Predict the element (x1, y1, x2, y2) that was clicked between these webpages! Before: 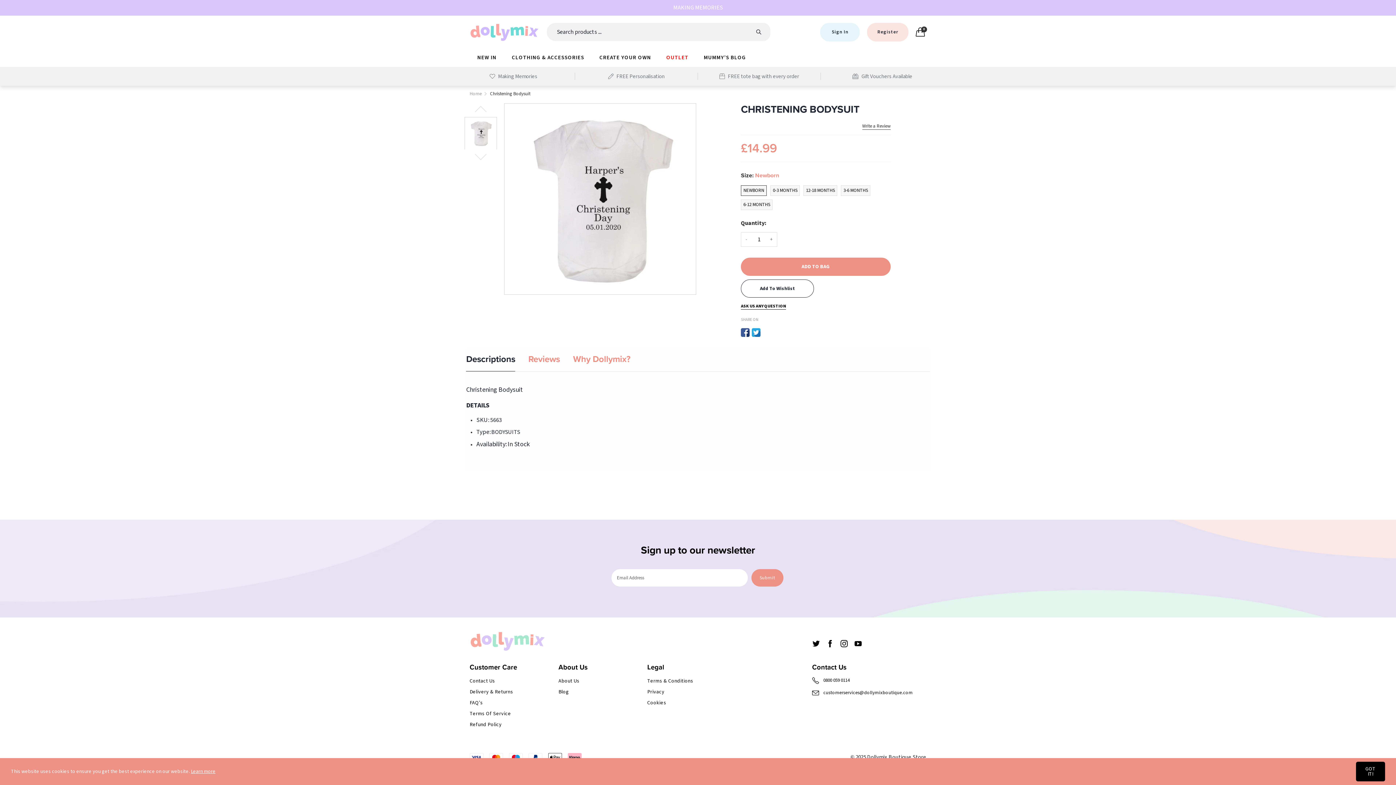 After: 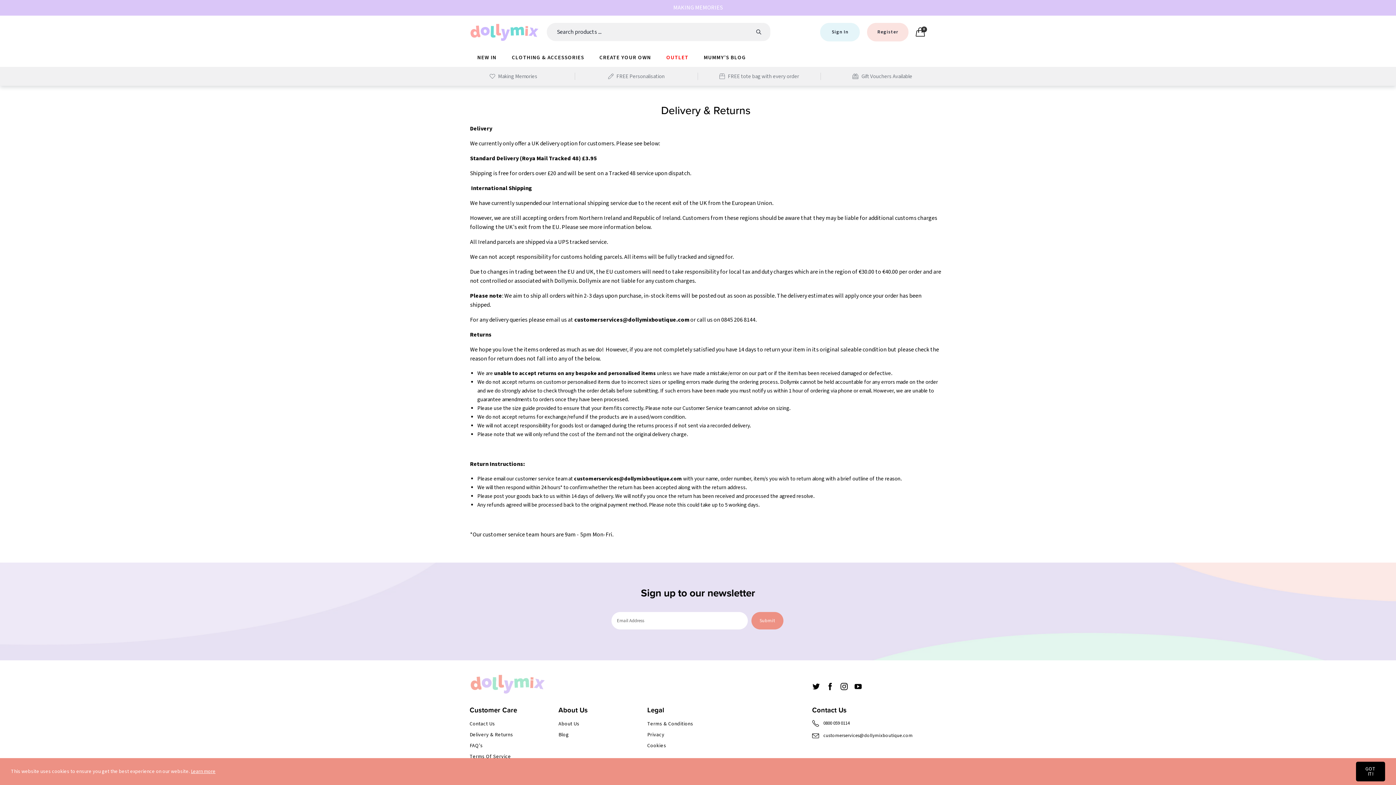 Action: label: Delivery & Returns bbox: (469, 688, 513, 696)